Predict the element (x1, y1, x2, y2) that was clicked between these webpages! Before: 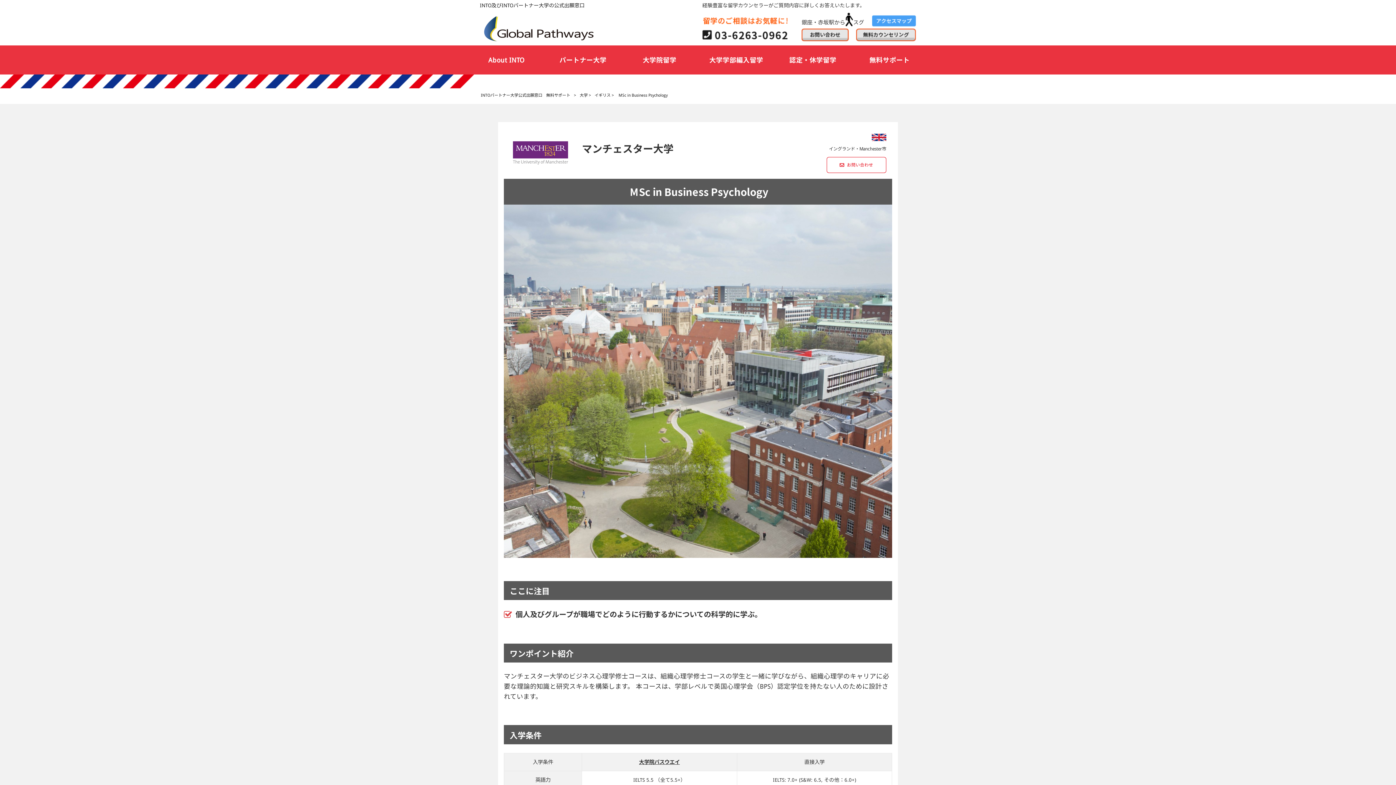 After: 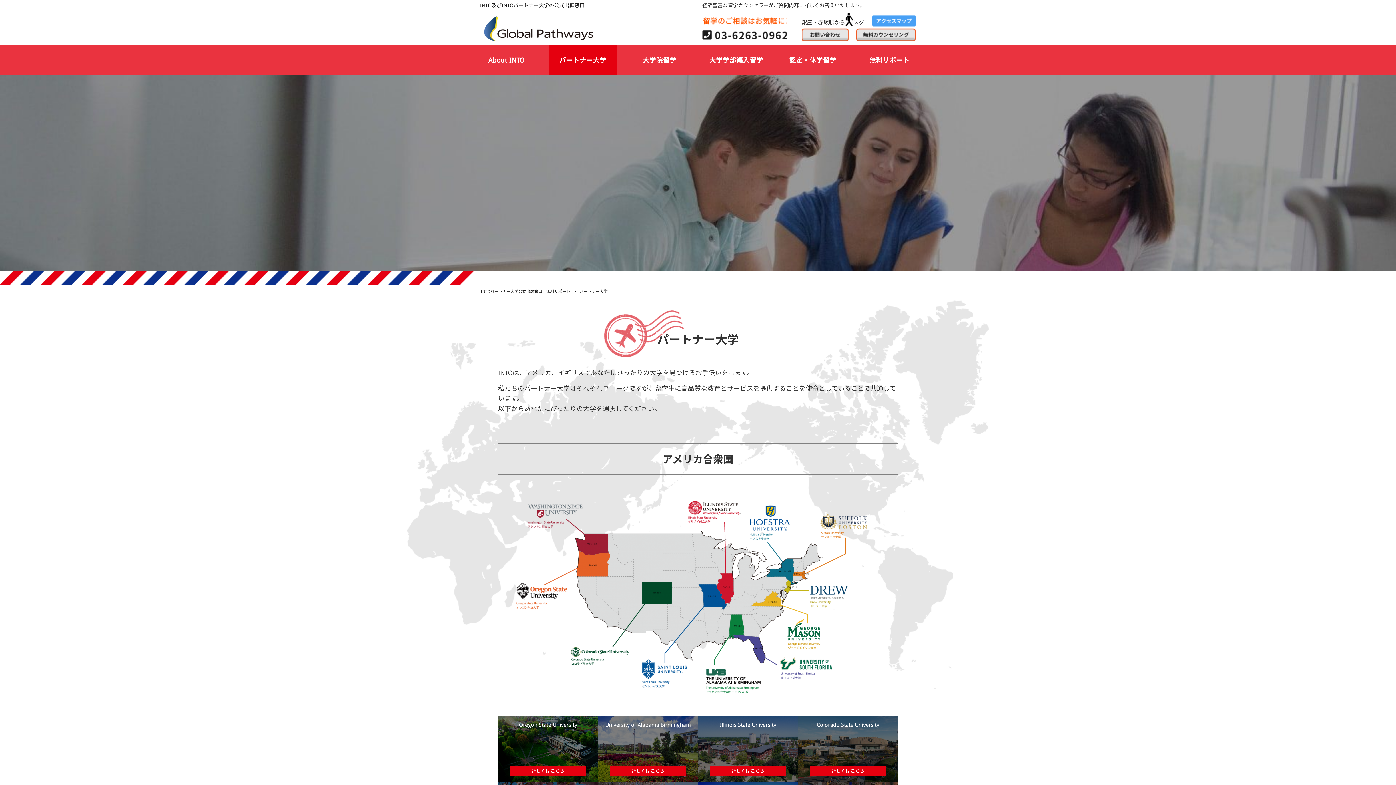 Action: label: パートナー大学 bbox: (549, 45, 617, 74)